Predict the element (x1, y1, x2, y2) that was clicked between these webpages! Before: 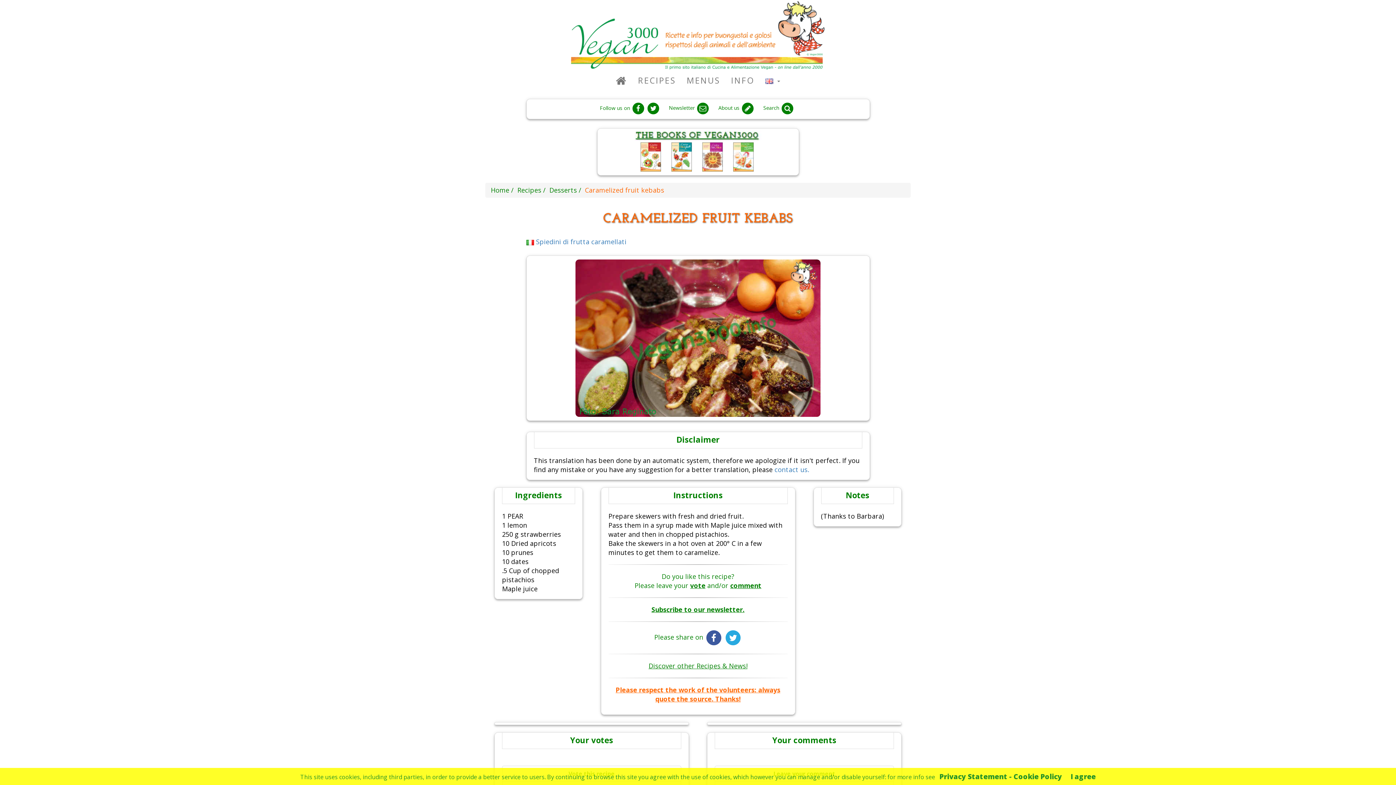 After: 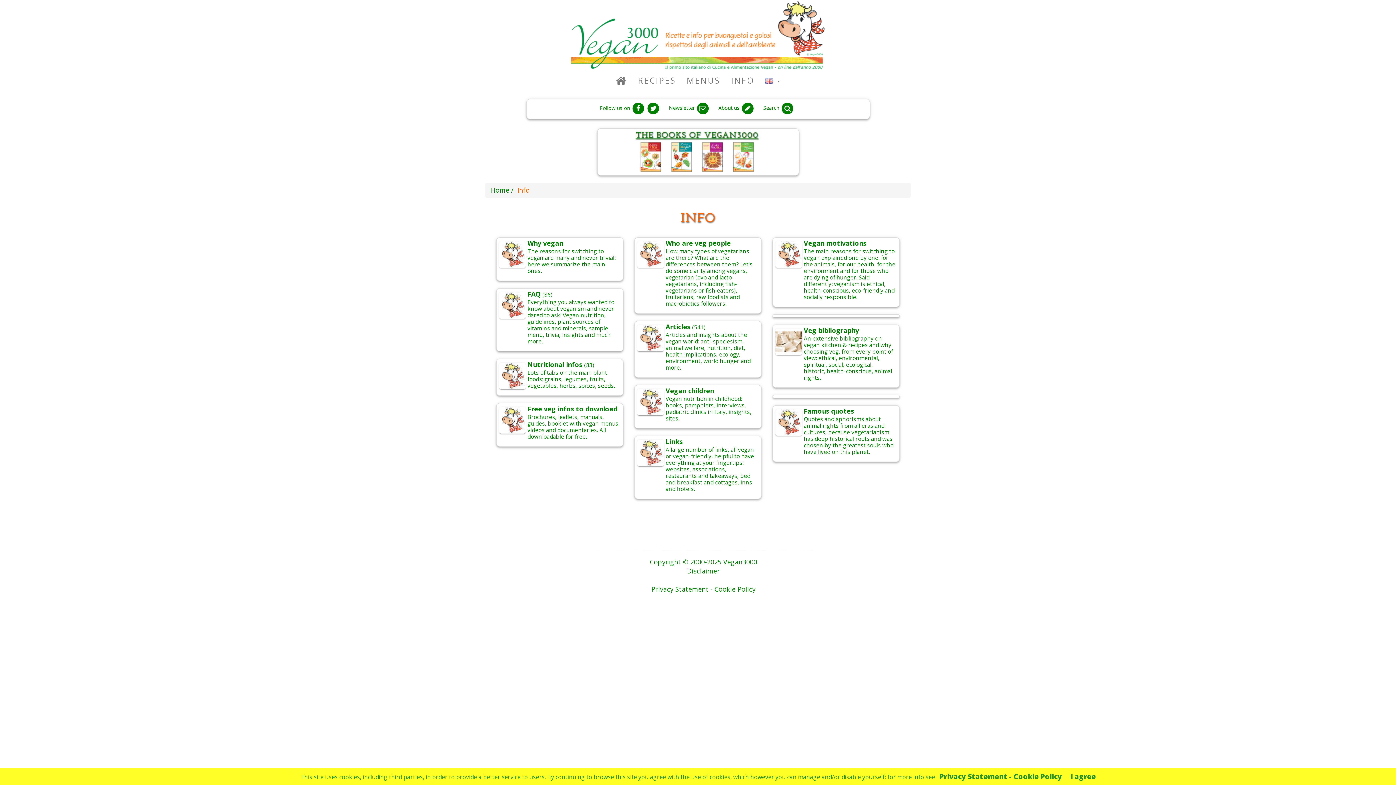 Action: bbox: (725, 69, 760, 91) label: INFO